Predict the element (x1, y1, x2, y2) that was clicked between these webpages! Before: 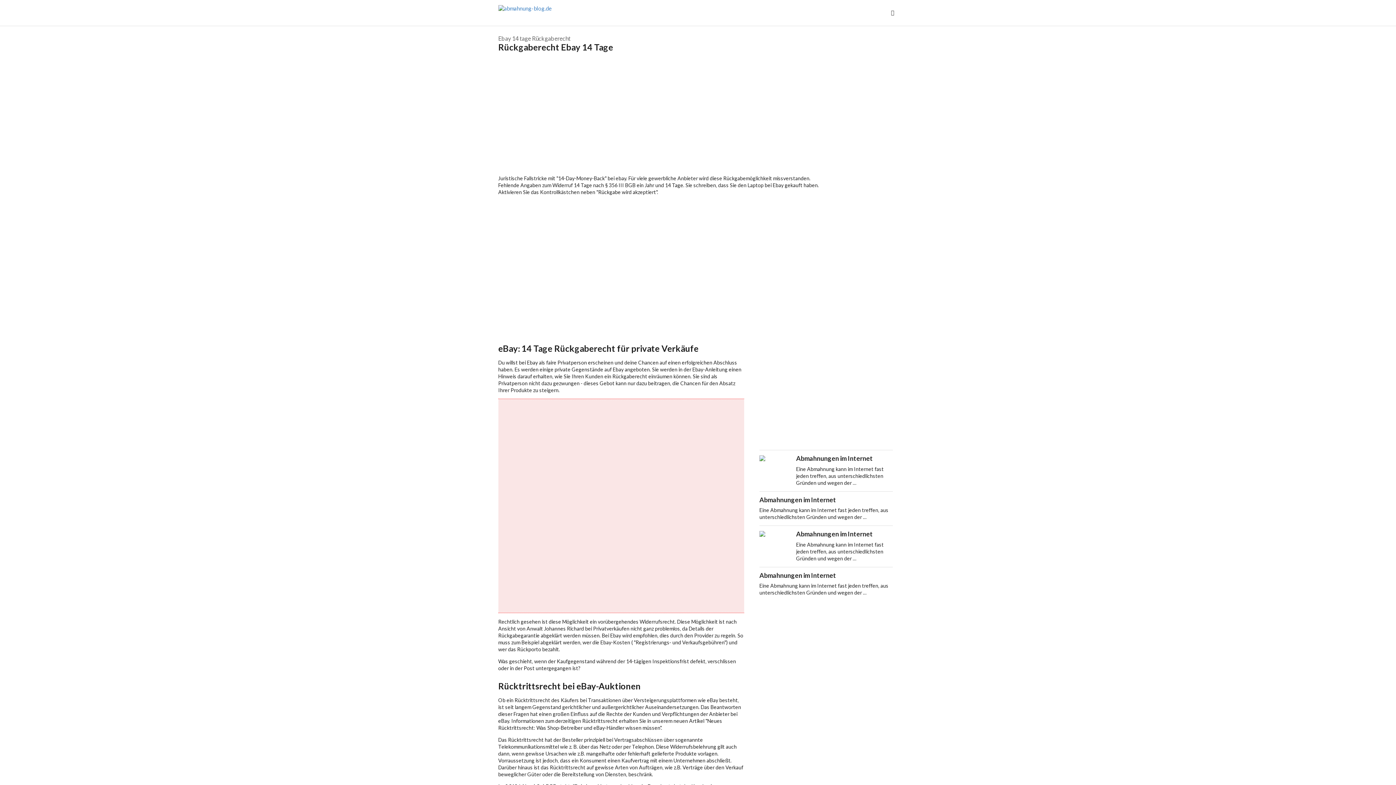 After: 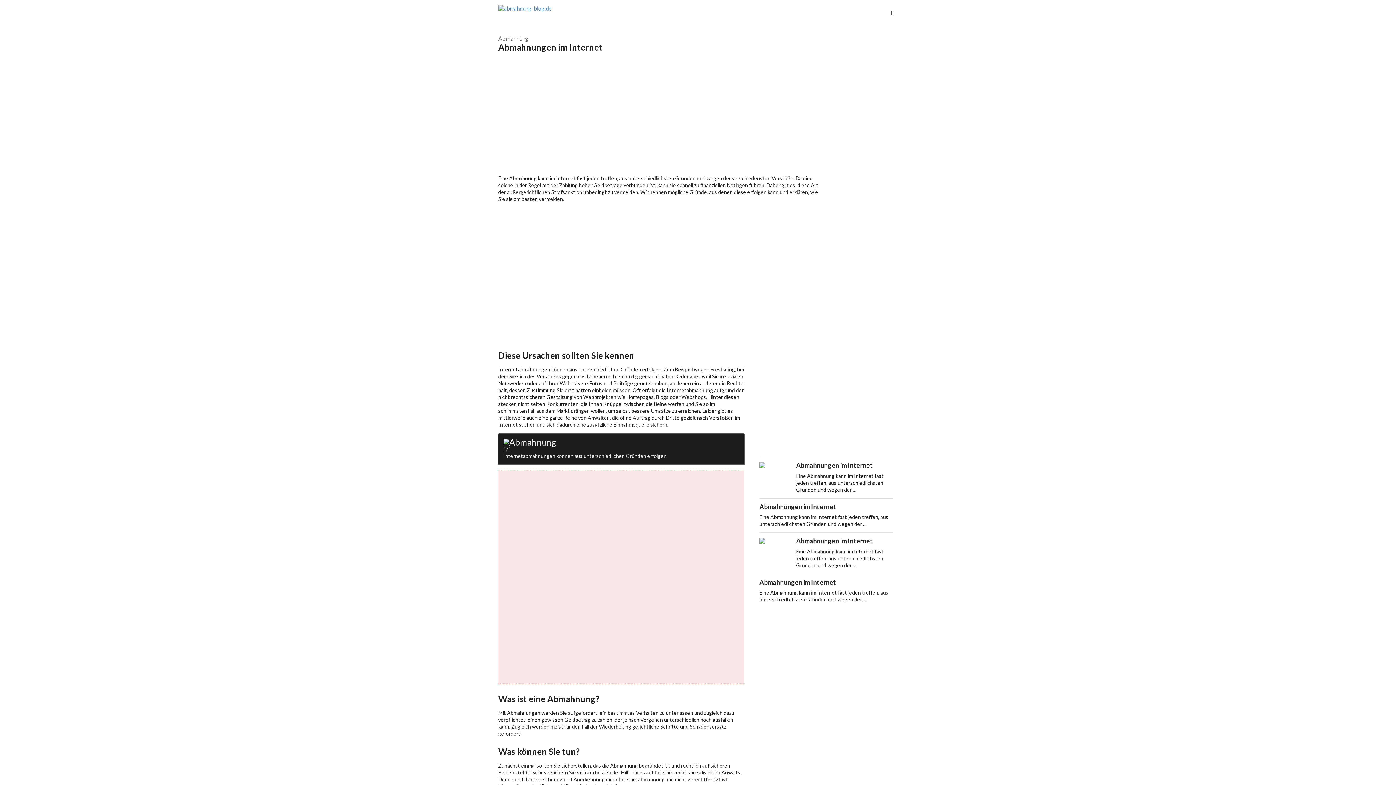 Action: label: Abmahnungen im Internet

Eine Abmahnung kann im Internet fast jeden treffen, aus unterschiedlichsten Gründen und wegen der … bbox: (759, 525, 892, 567)